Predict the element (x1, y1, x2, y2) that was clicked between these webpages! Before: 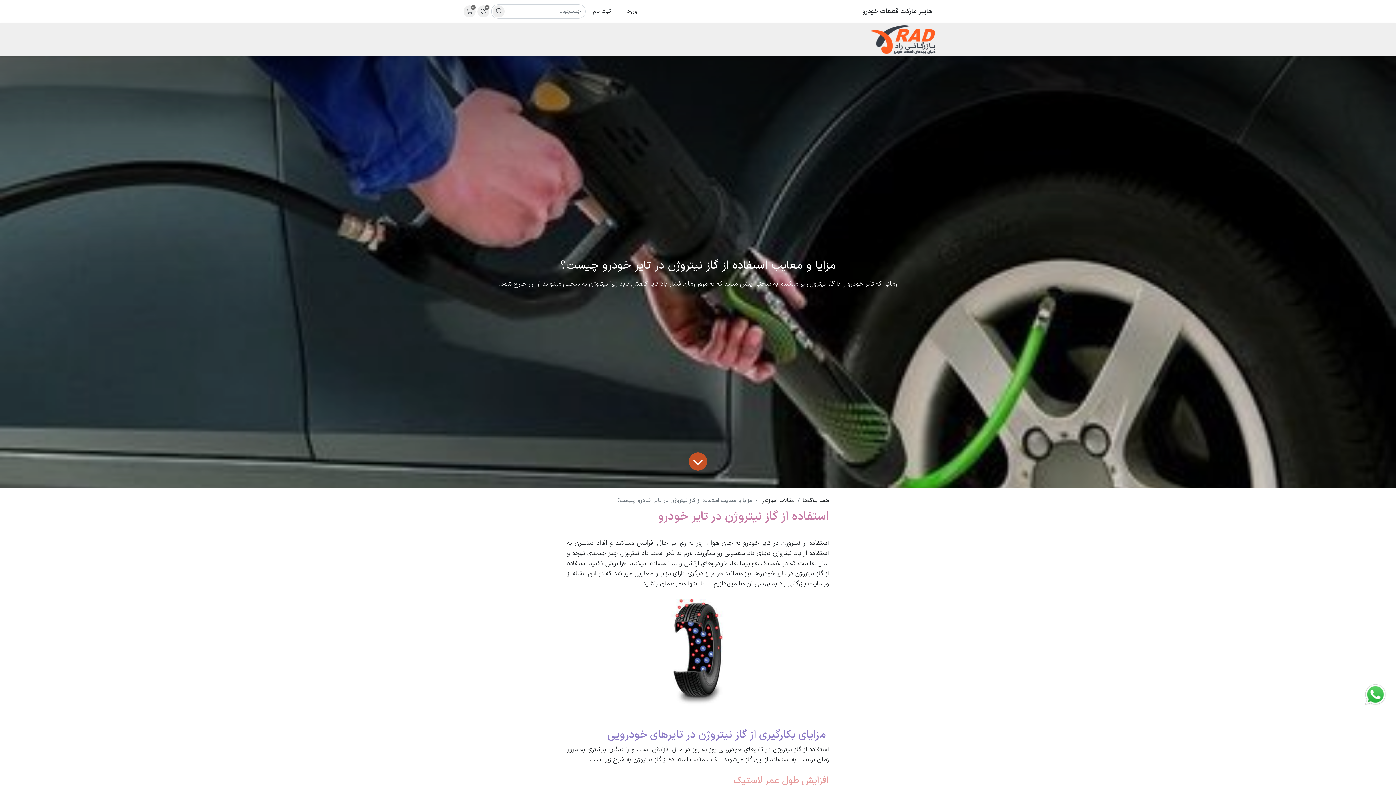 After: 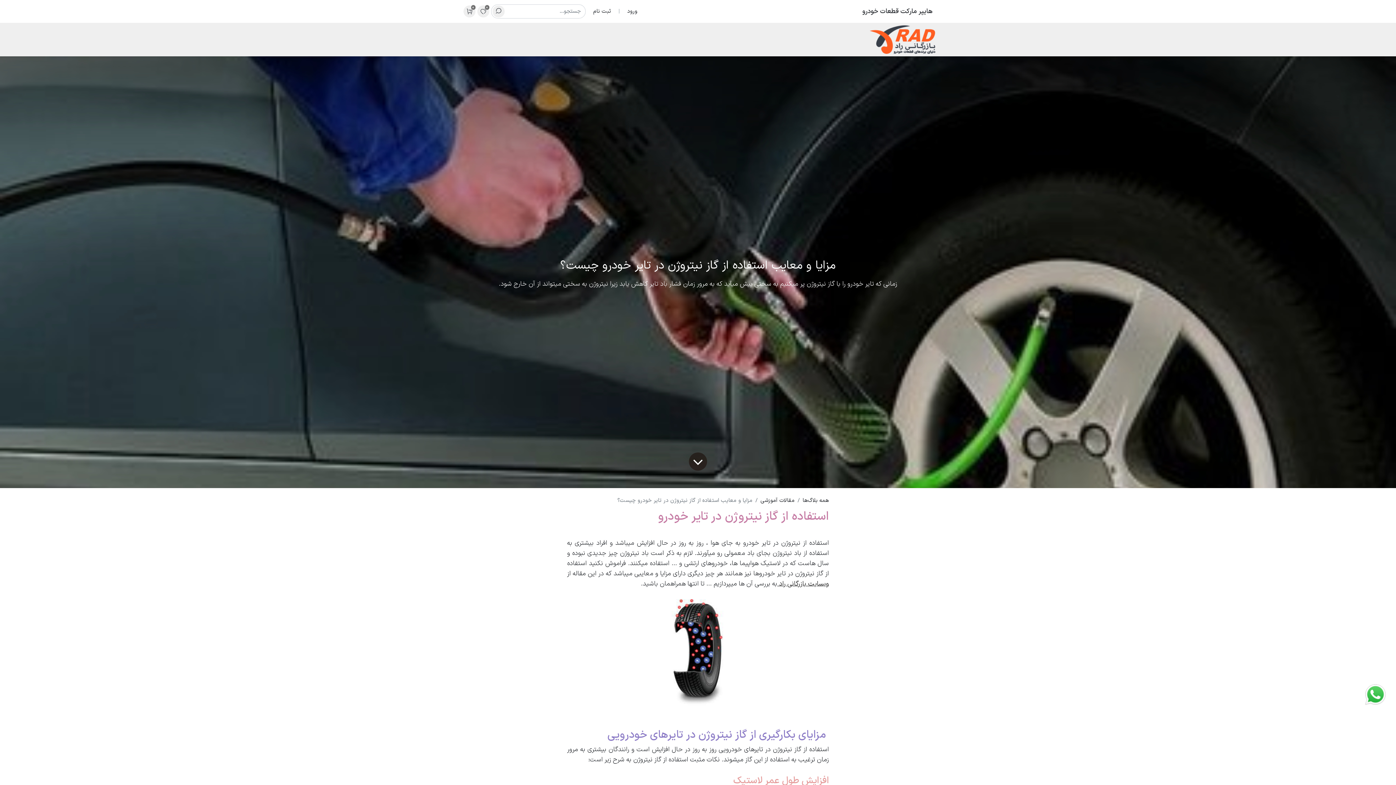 Action: label: وبسایت بازرگانی راد  bbox: (777, 579, 829, 589)